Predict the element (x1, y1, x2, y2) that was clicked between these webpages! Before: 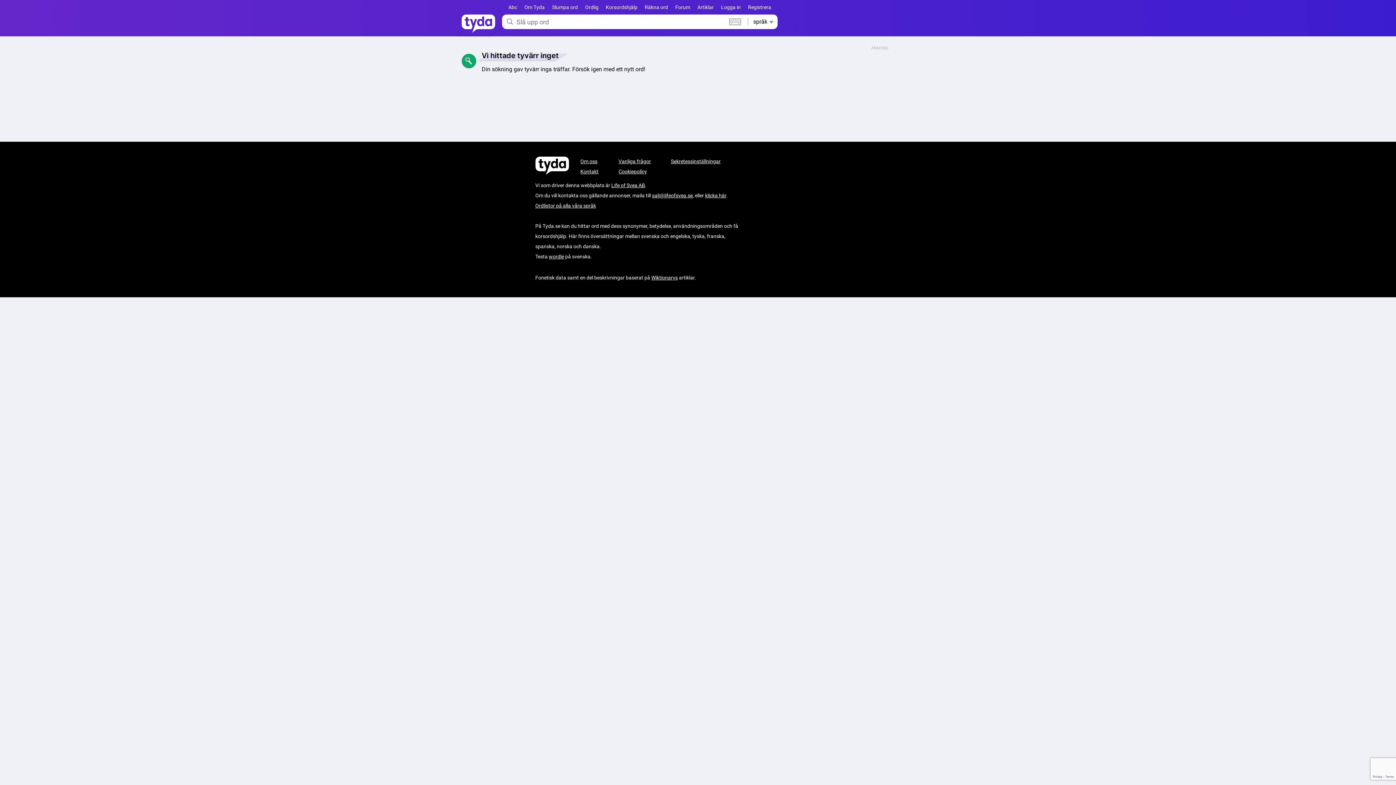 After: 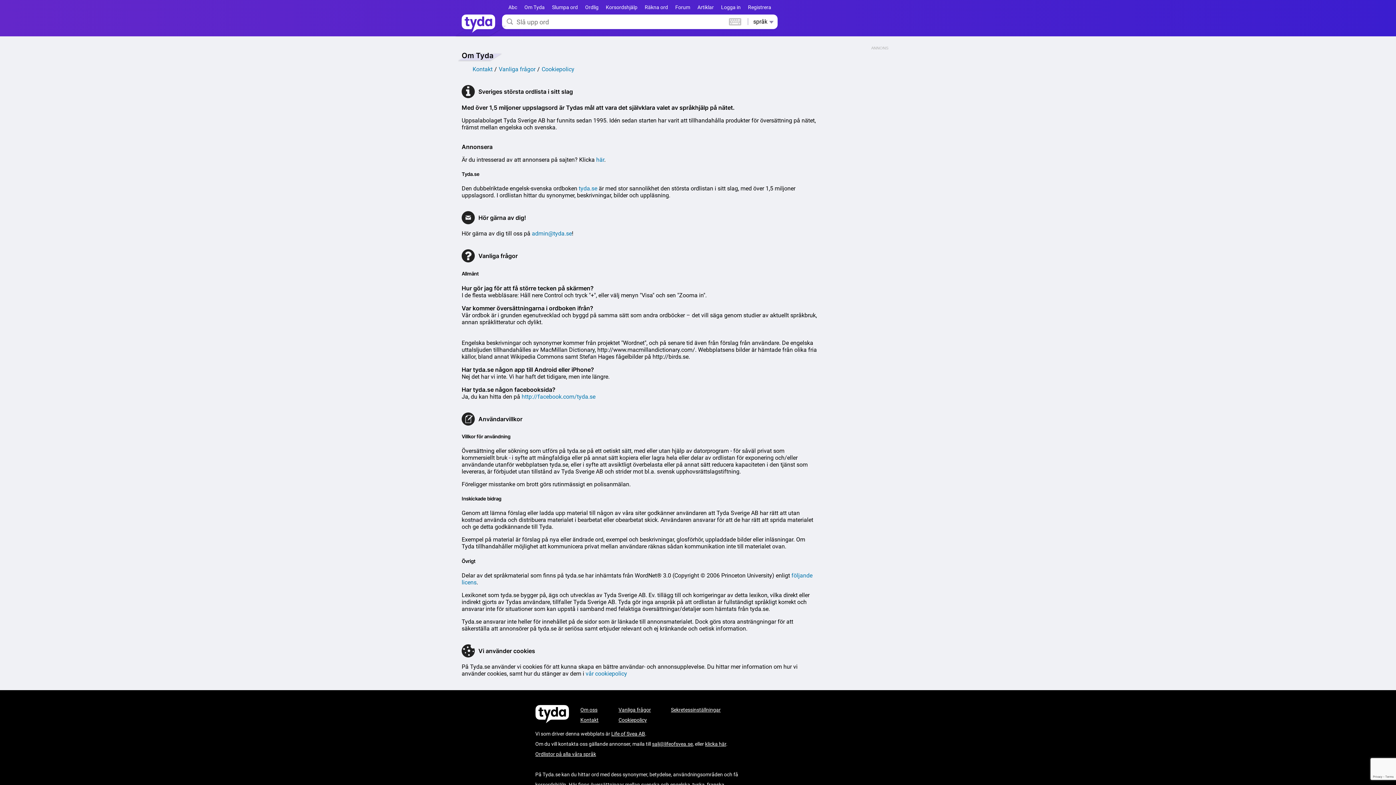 Action: label: Om oss bbox: (580, 156, 598, 166)